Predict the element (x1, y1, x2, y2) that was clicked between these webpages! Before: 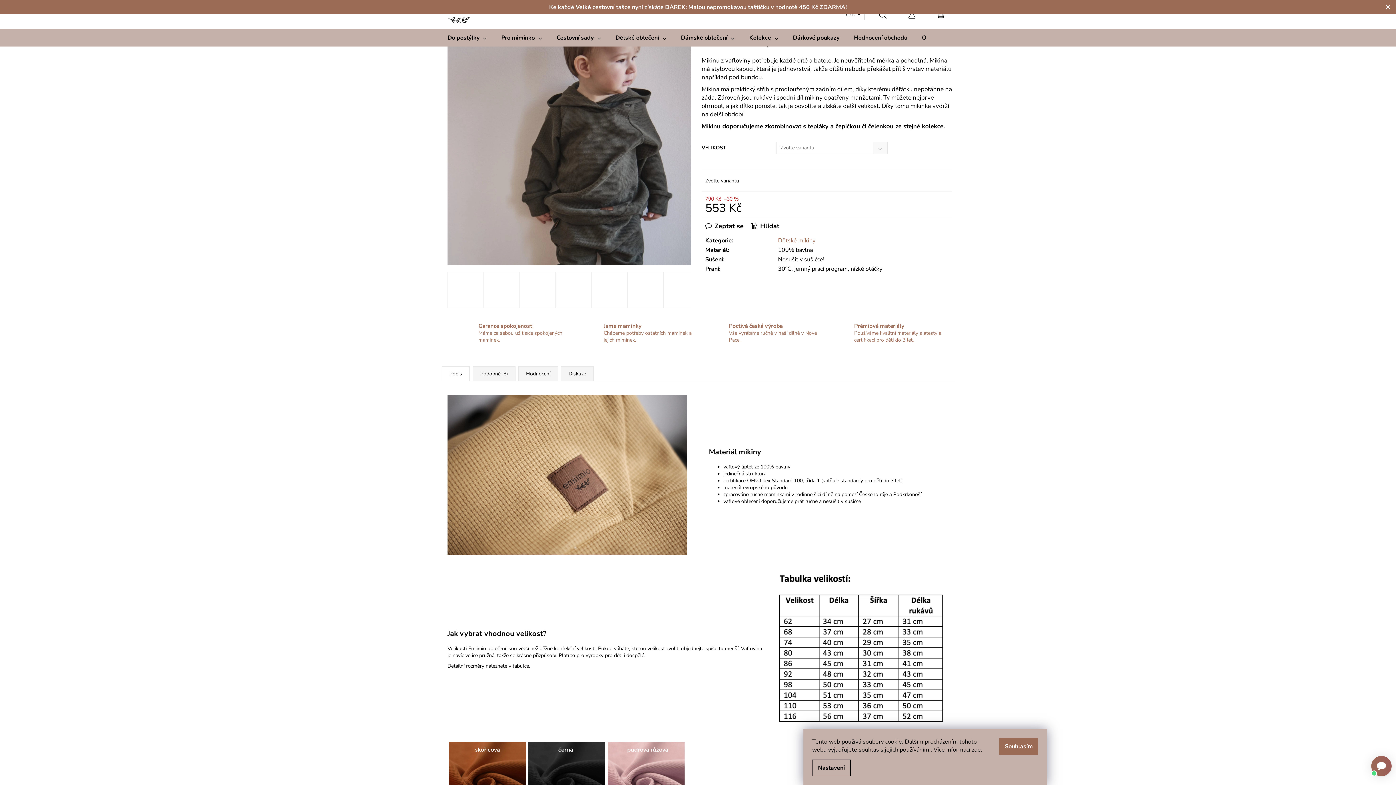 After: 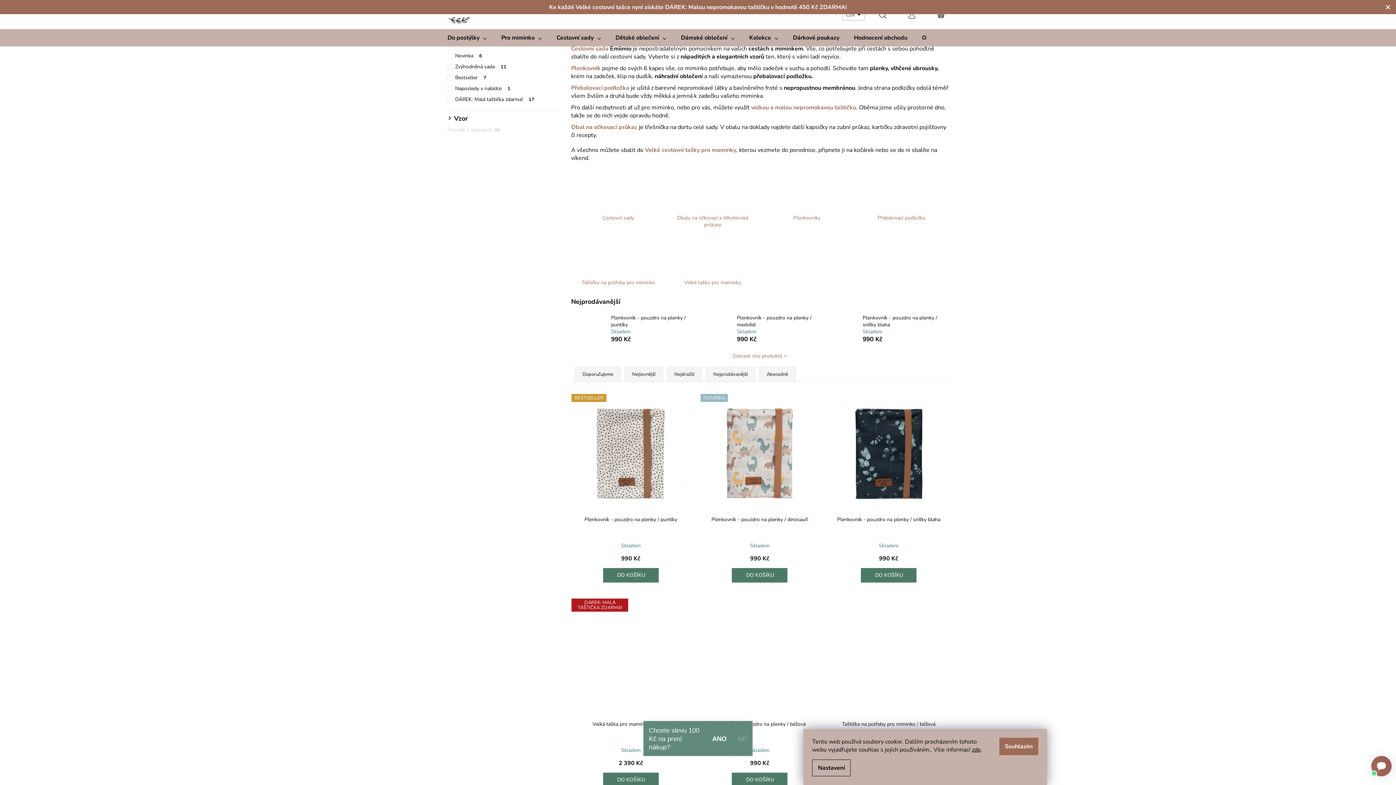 Action: label: Cestovní sady bbox: (549, 29, 608, 46)